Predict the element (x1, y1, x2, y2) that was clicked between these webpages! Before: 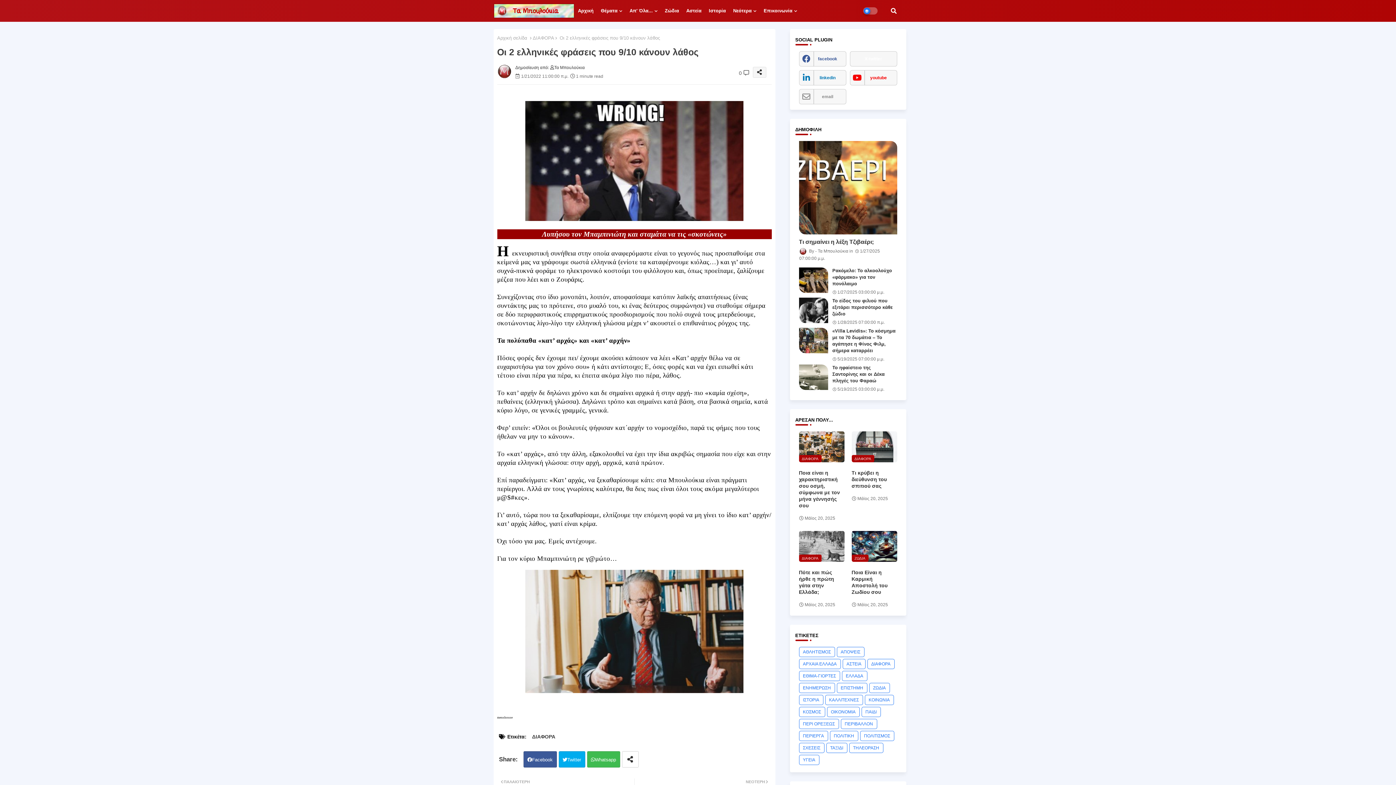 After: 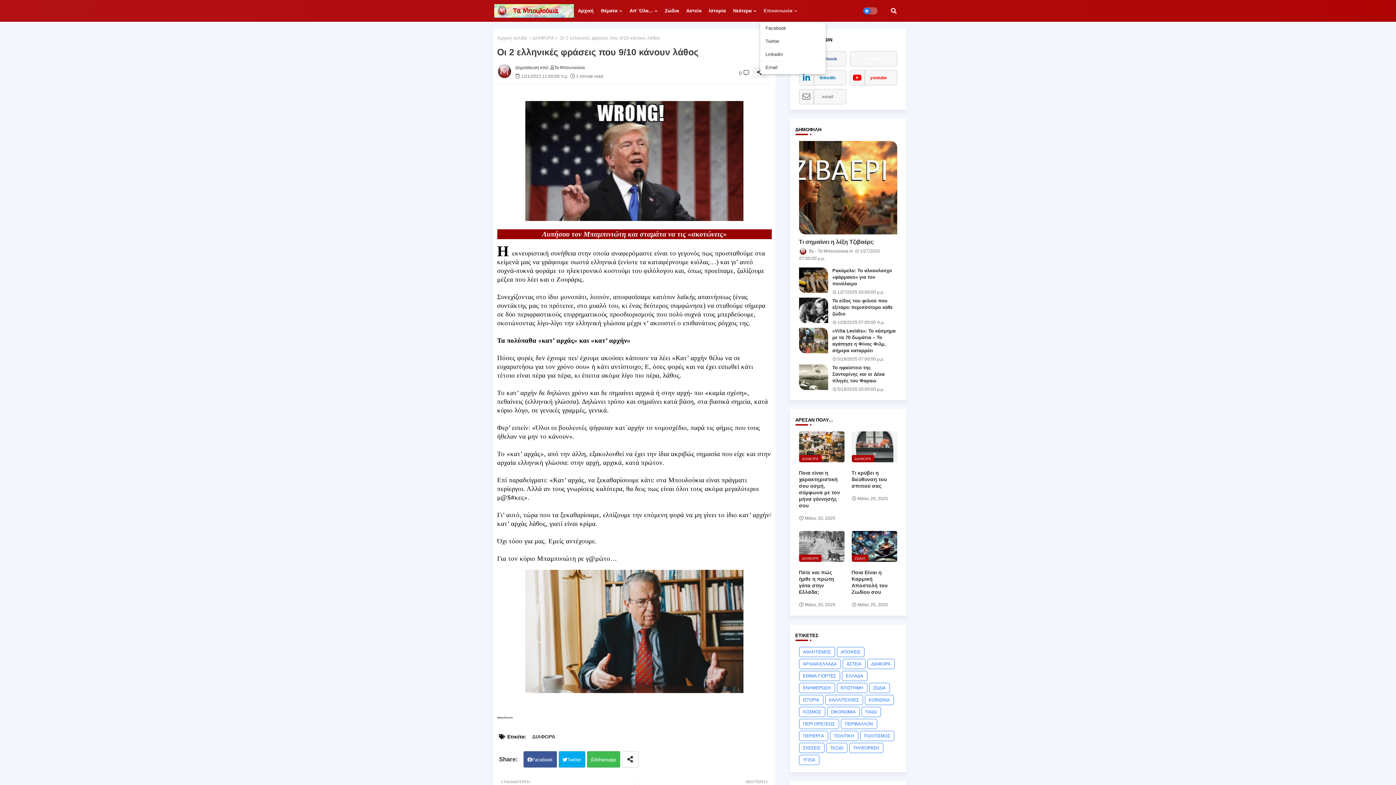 Action: bbox: (760, 0, 800, 21) label: Επικοινωνία